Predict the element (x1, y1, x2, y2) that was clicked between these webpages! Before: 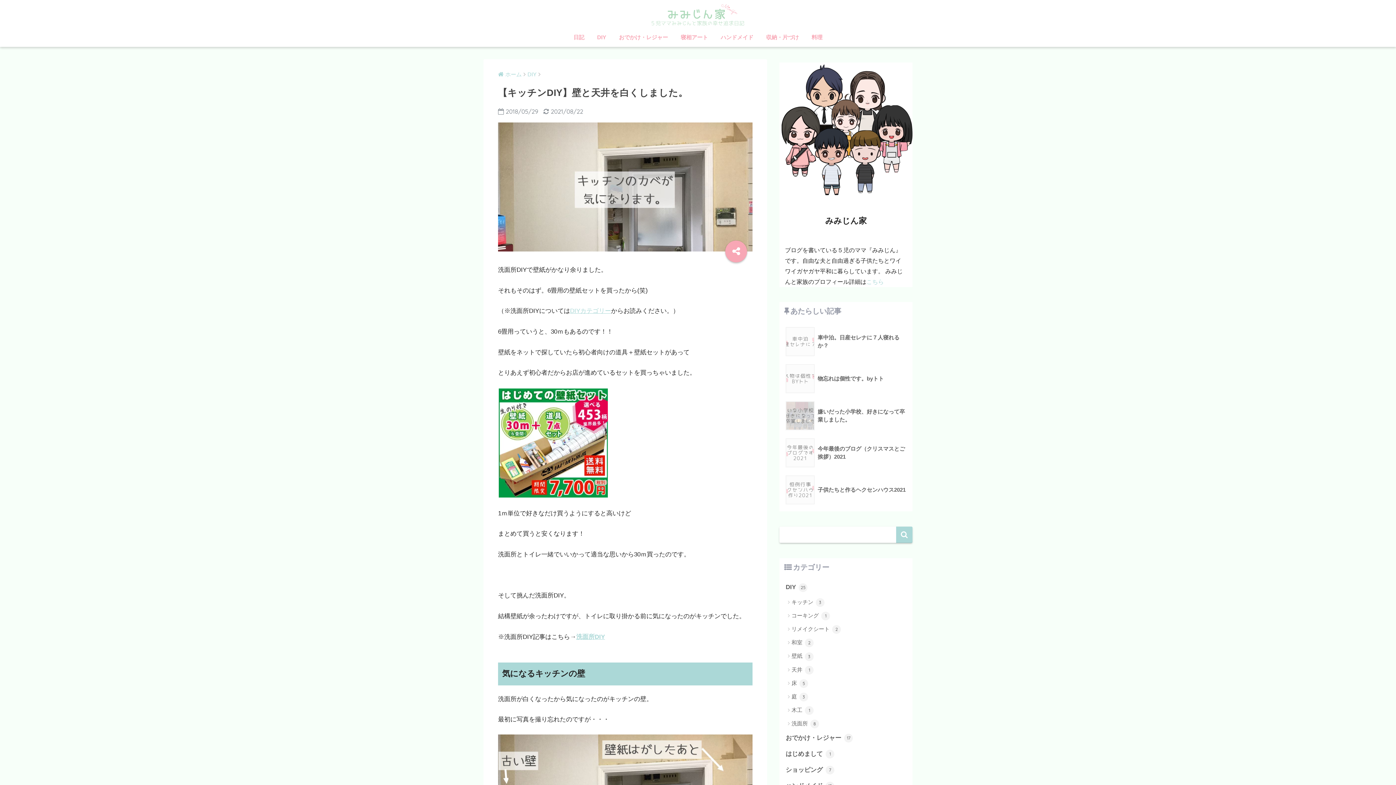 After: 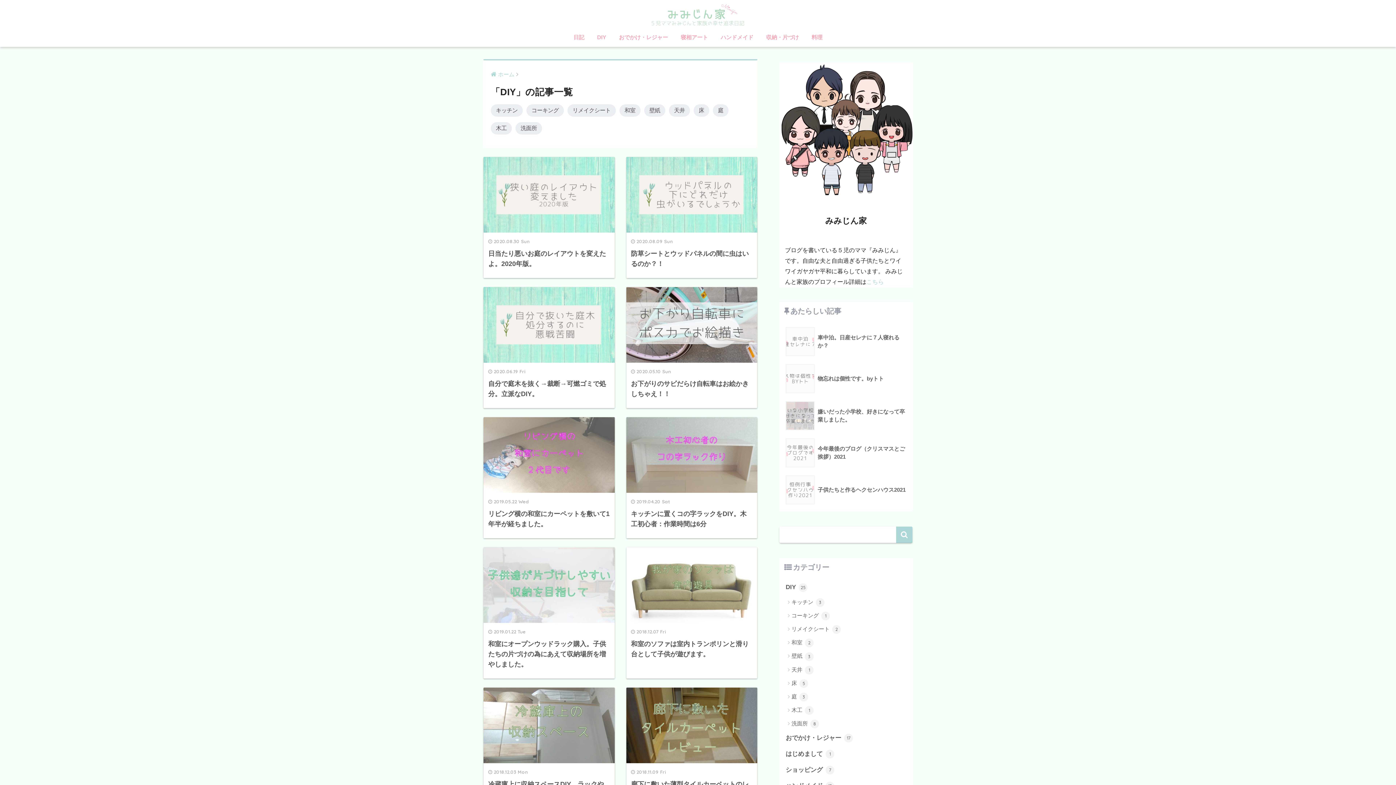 Action: label: DIY bbox: (527, 71, 536, 77)